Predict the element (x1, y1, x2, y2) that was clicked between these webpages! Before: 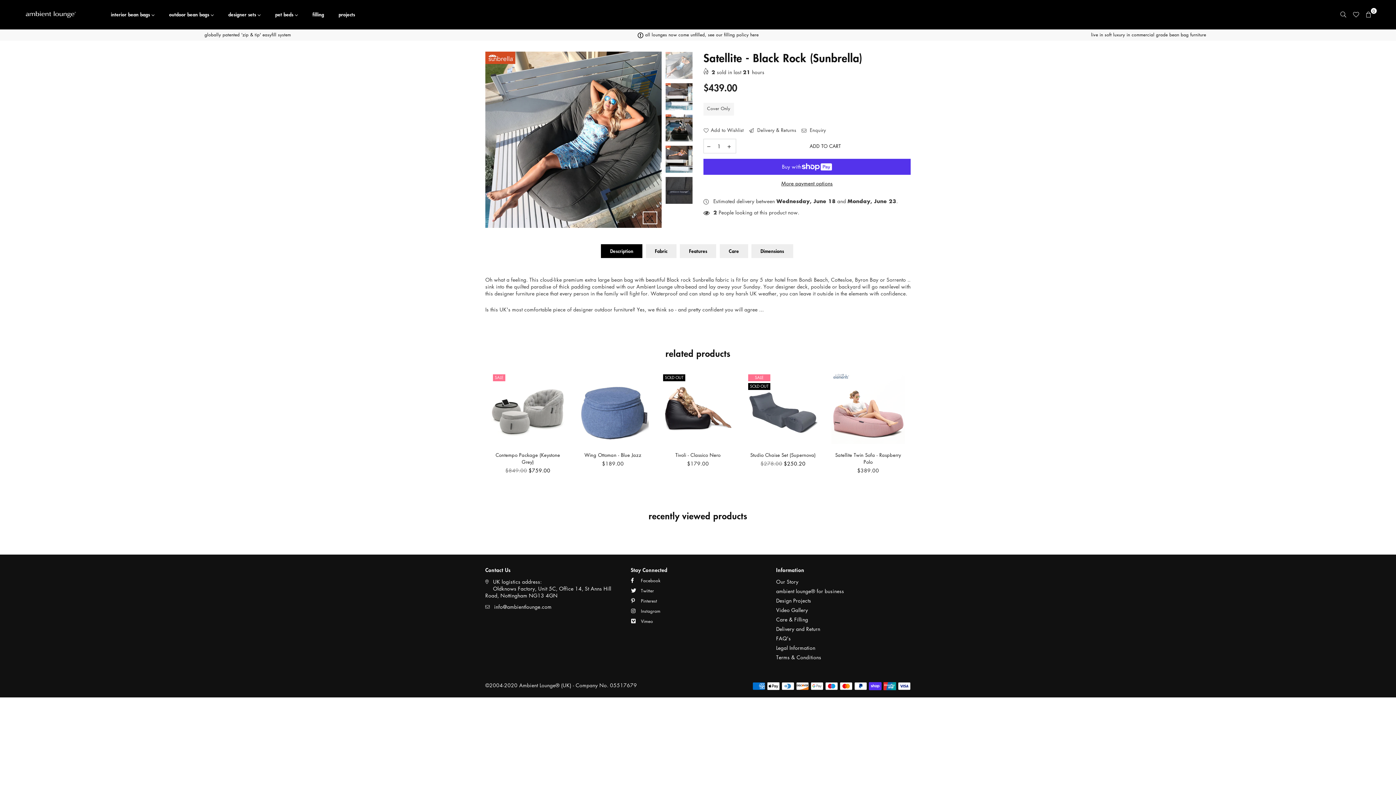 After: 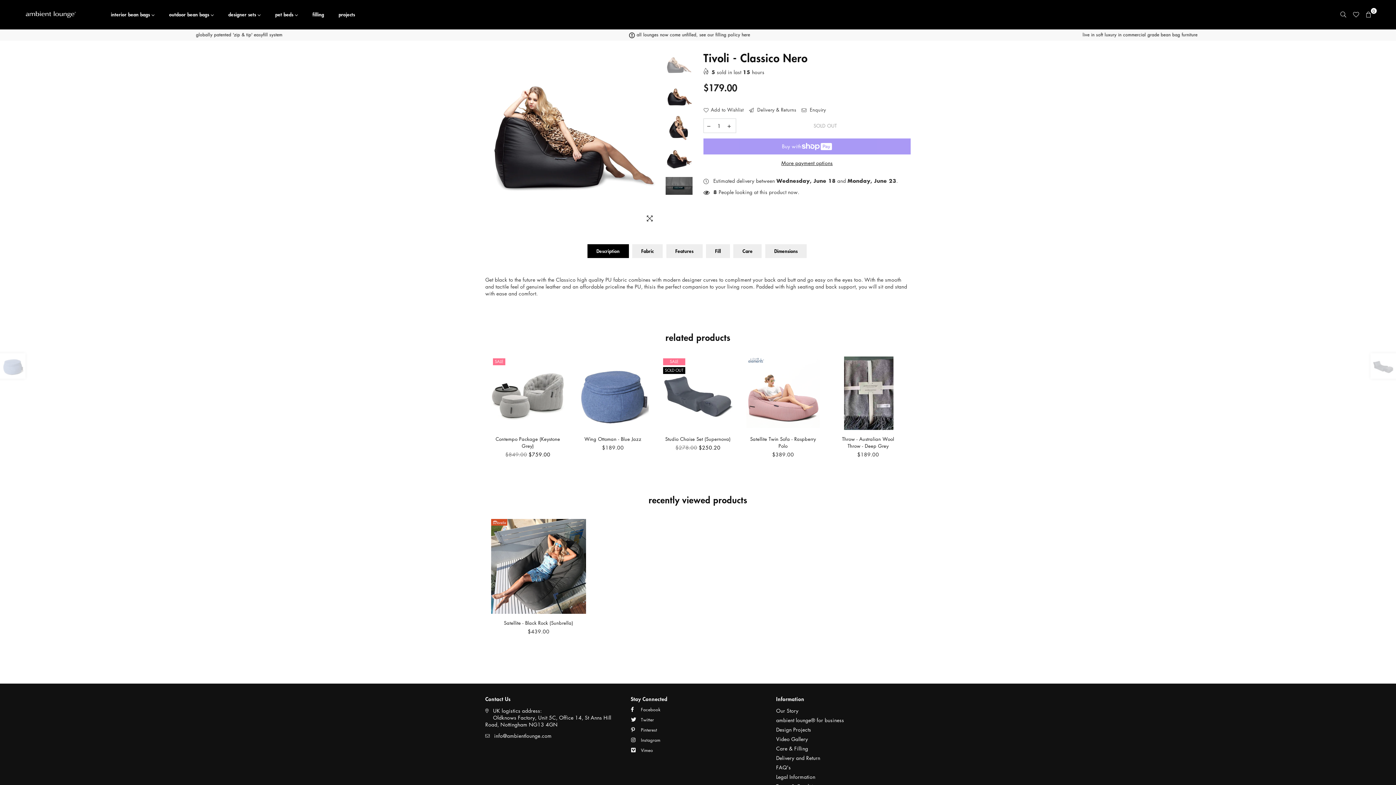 Action: bbox: (675, 451, 720, 458) label: Tivoli - Classico Nero